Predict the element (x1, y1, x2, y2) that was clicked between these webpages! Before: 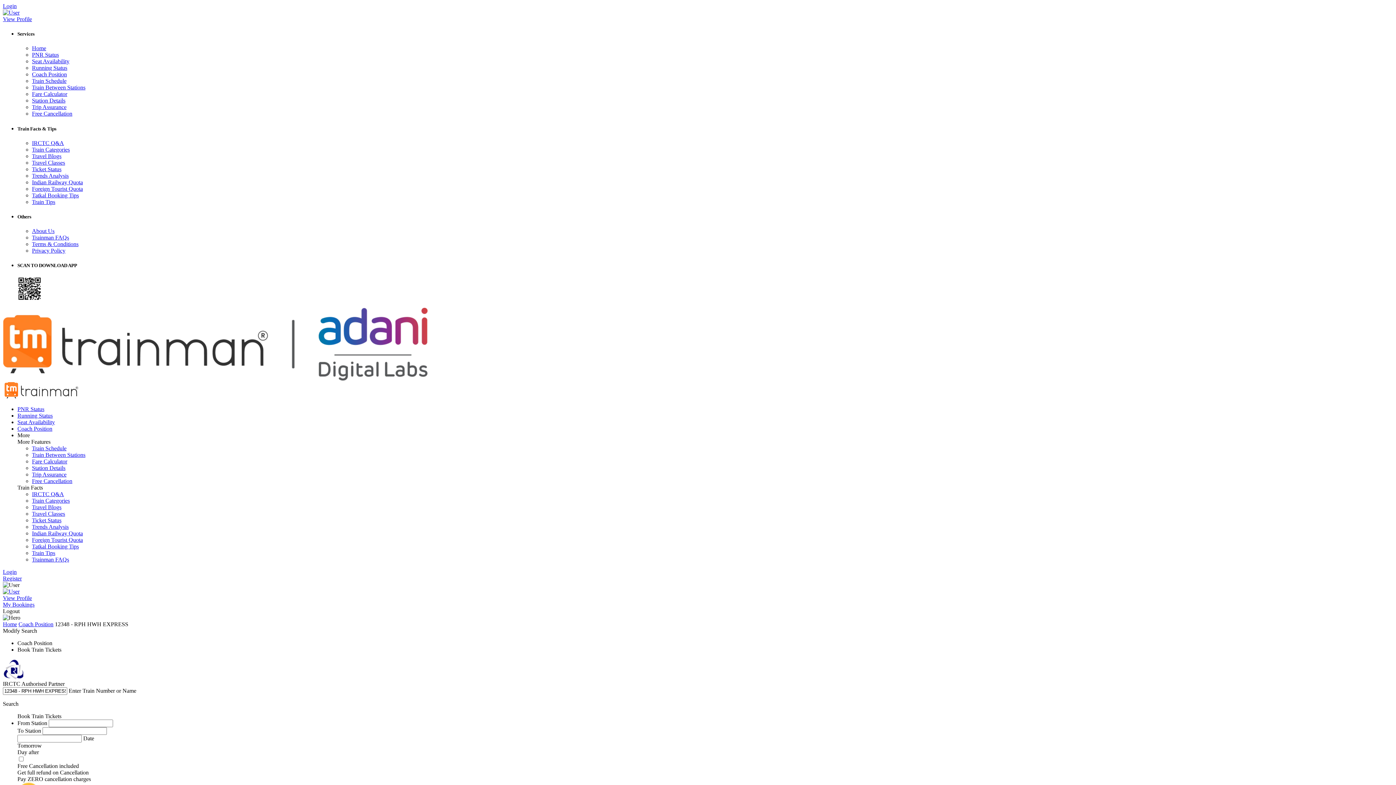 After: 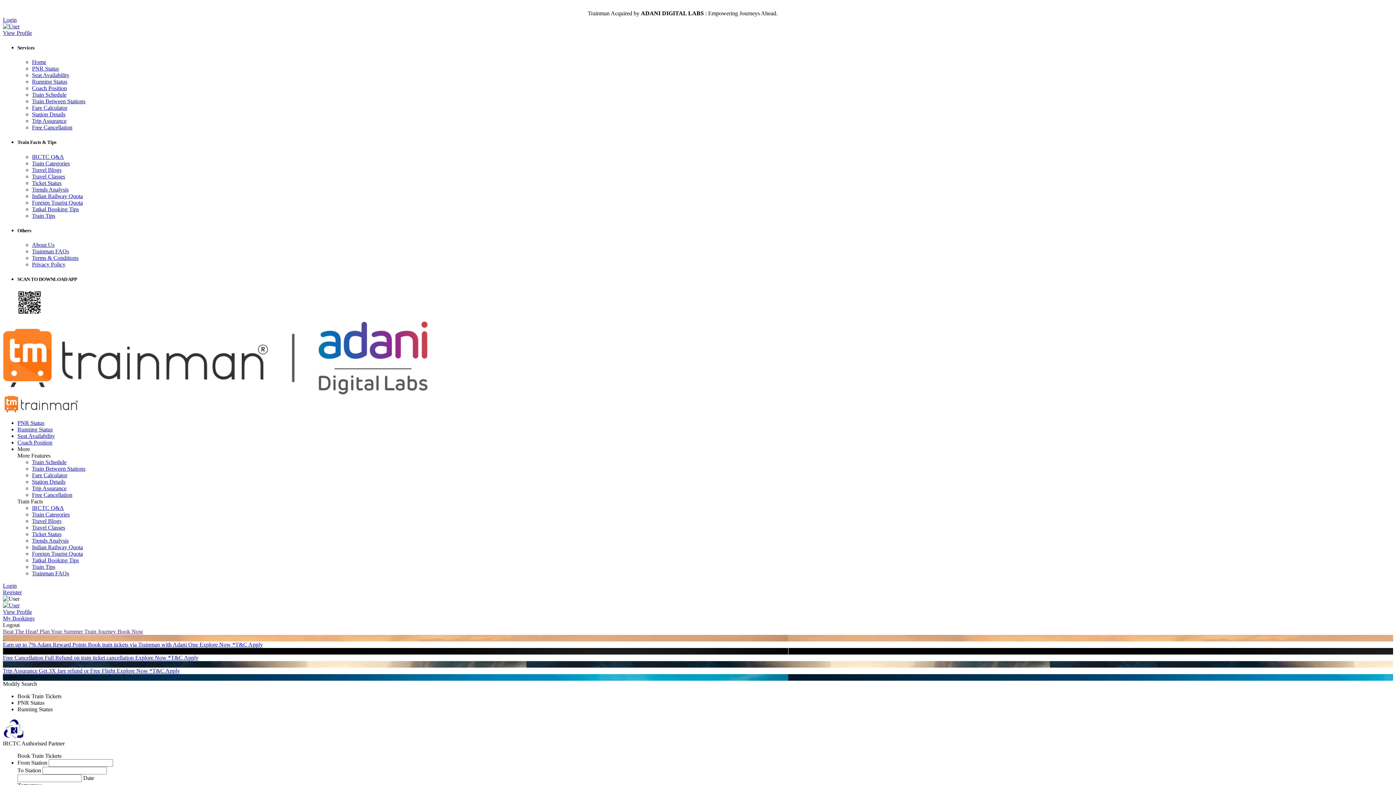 Action: label: Home bbox: (32, 45, 46, 51)